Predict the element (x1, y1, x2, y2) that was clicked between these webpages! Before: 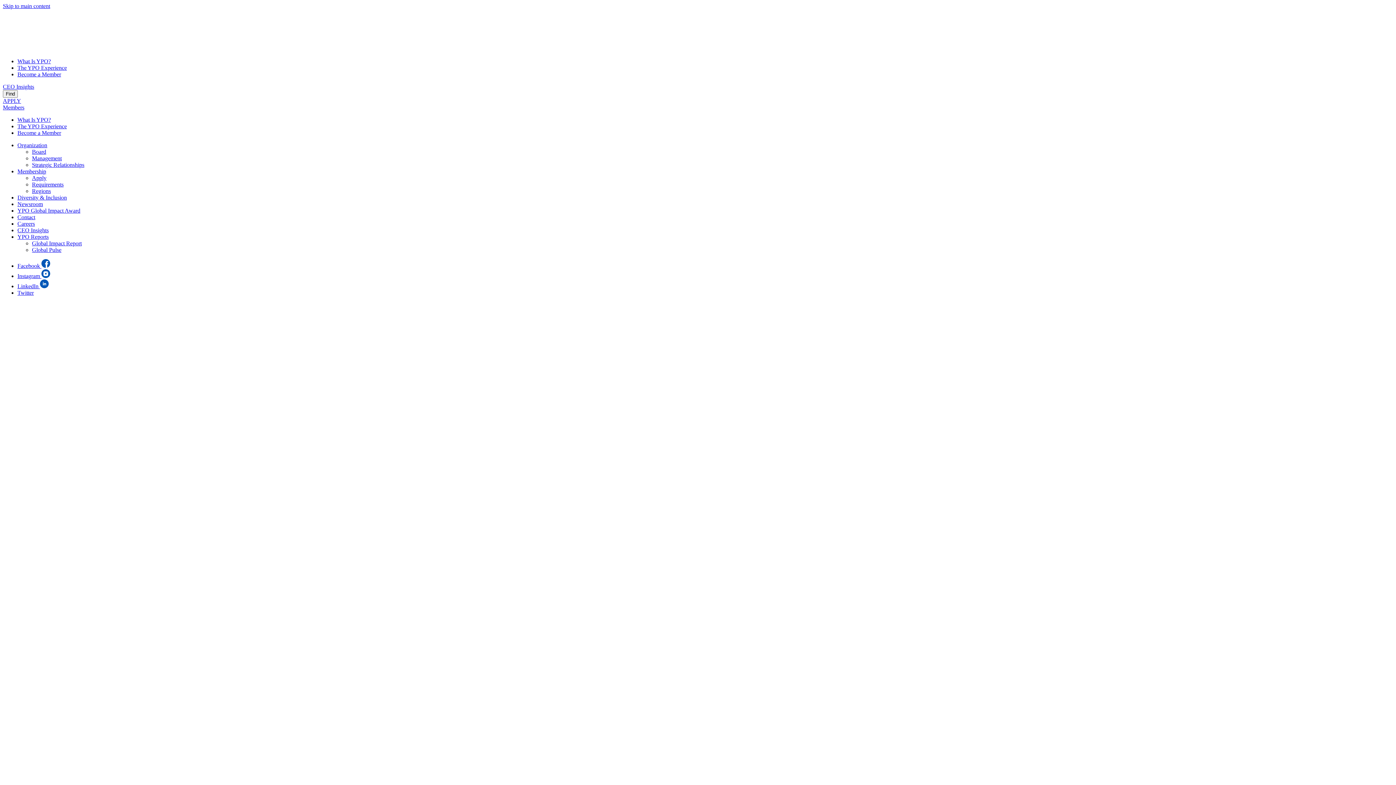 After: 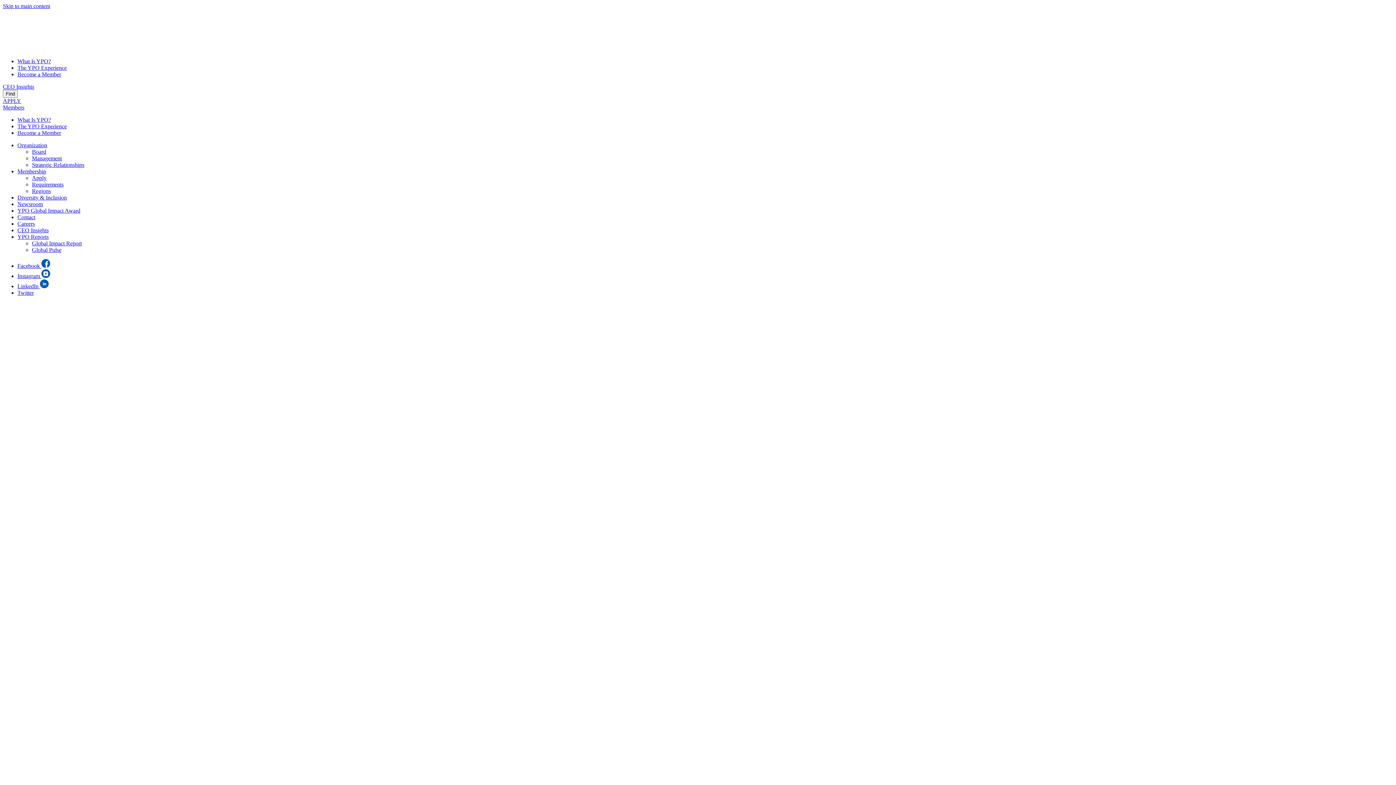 Action: bbox: (2, 104, 24, 110) label: Members